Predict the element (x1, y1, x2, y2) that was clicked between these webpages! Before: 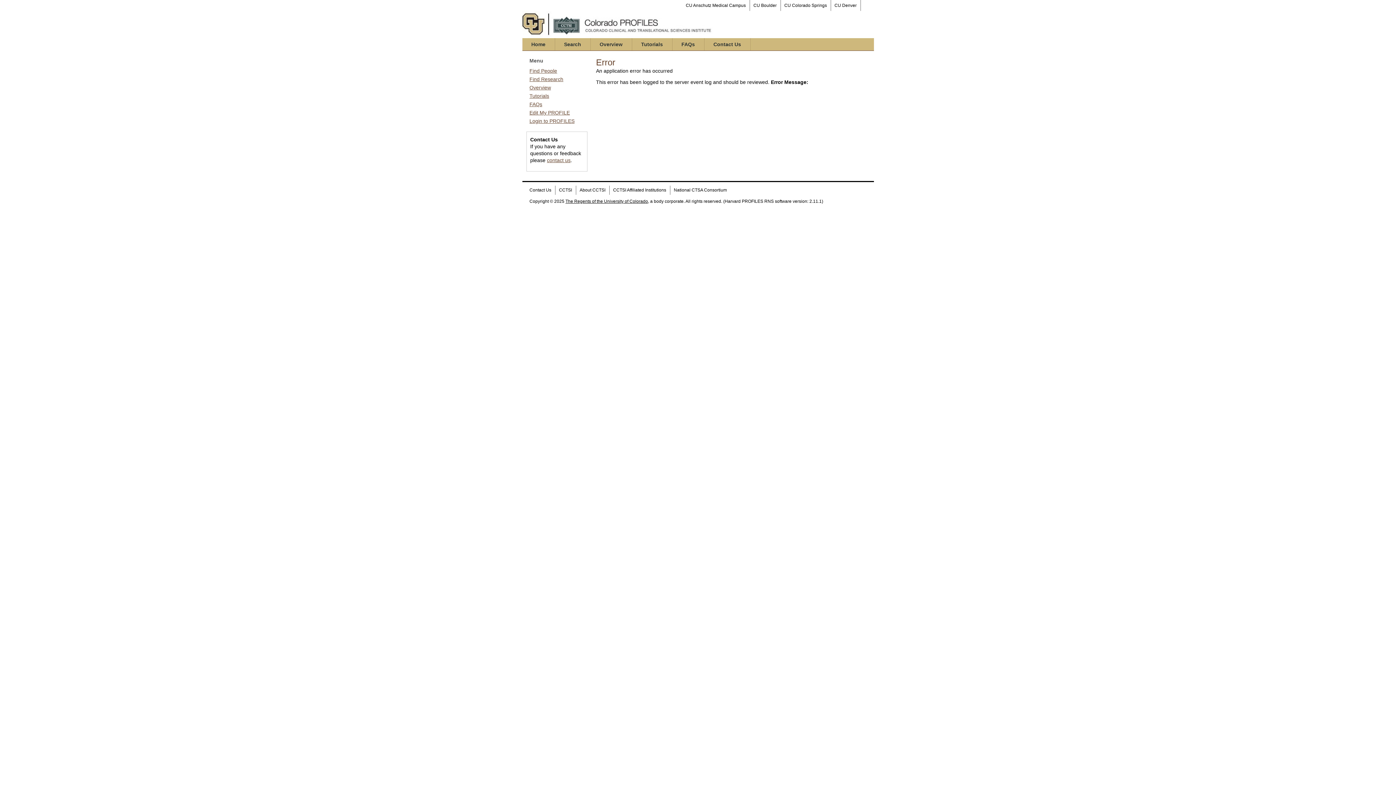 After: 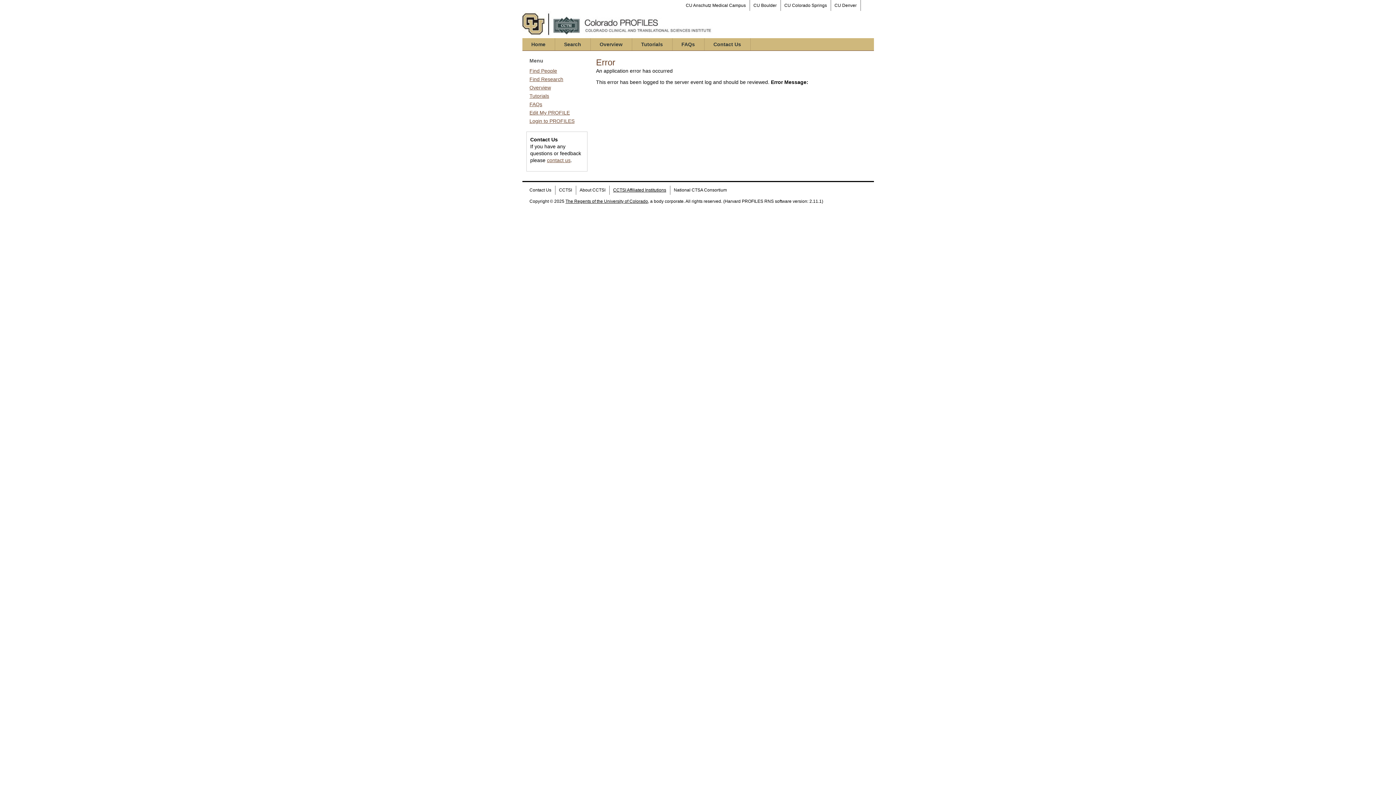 Action: bbox: (609, 185, 670, 194) label: CCTSI Affiliated Institutions